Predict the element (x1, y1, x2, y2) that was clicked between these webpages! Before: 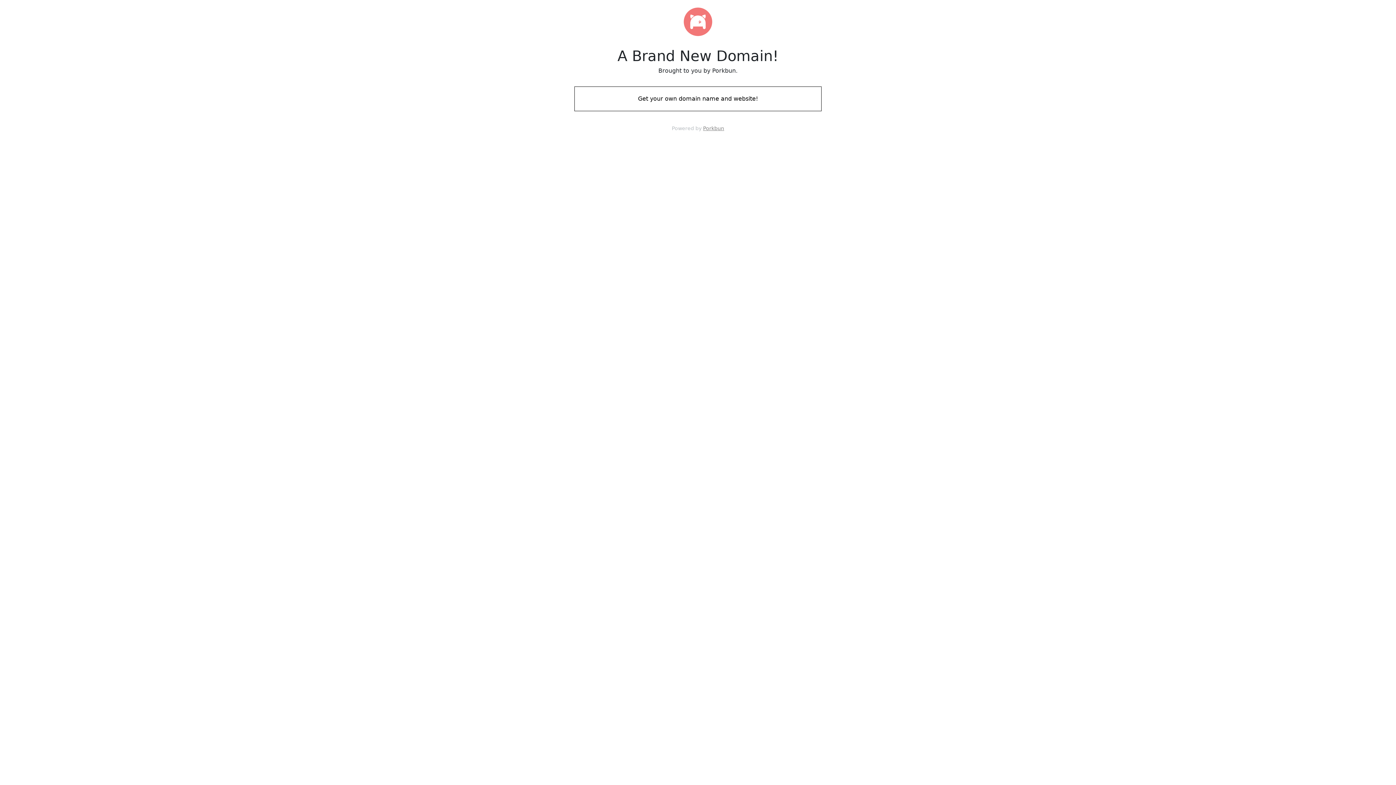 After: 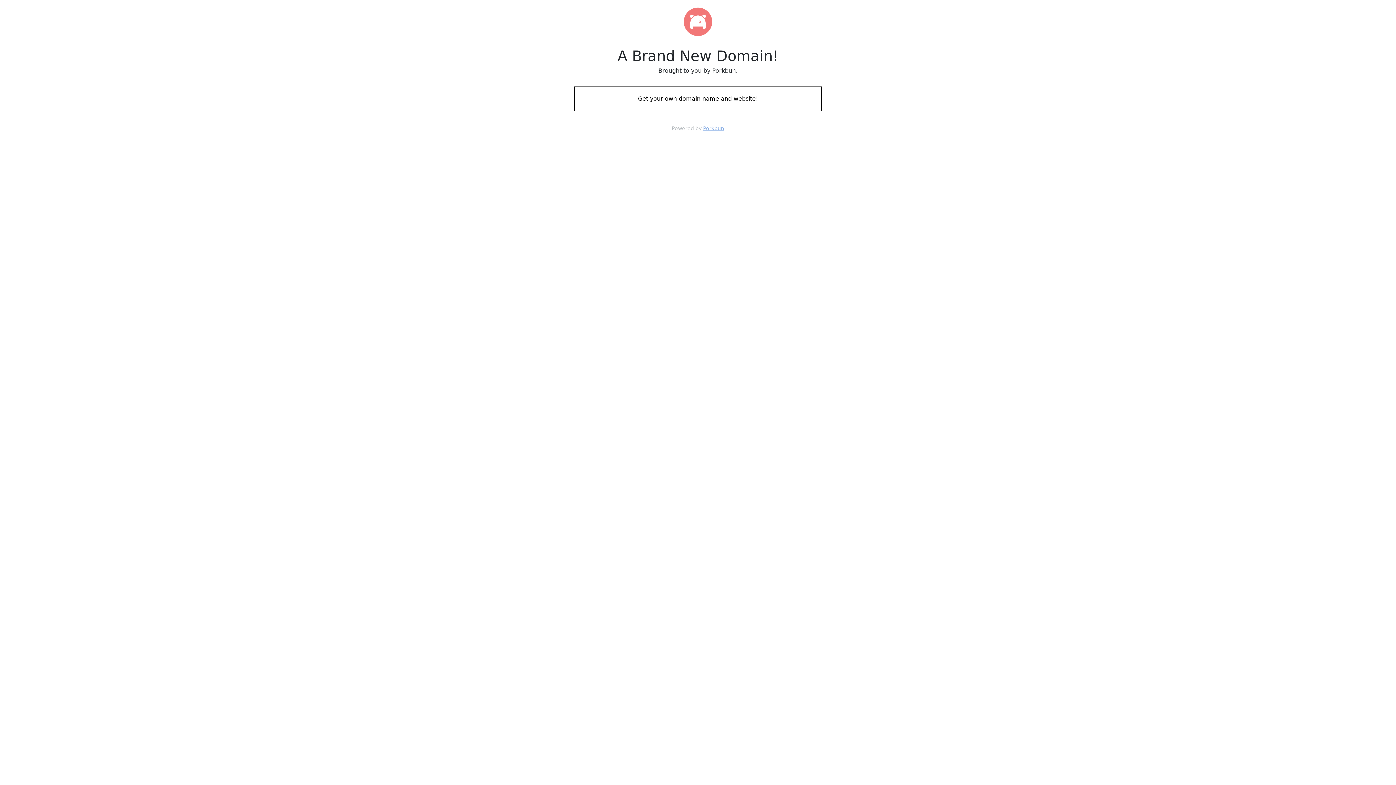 Action: label: Porkbun bbox: (703, 125, 724, 131)